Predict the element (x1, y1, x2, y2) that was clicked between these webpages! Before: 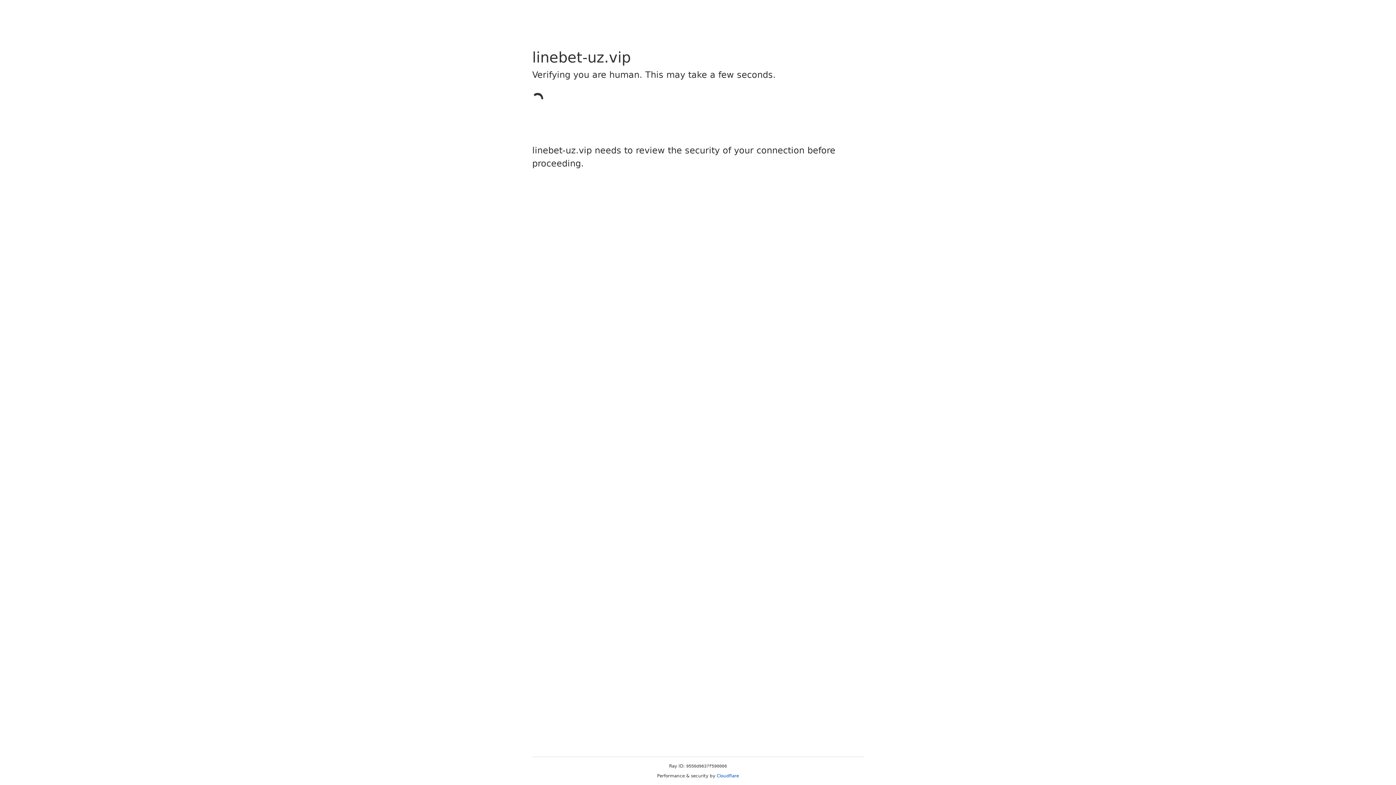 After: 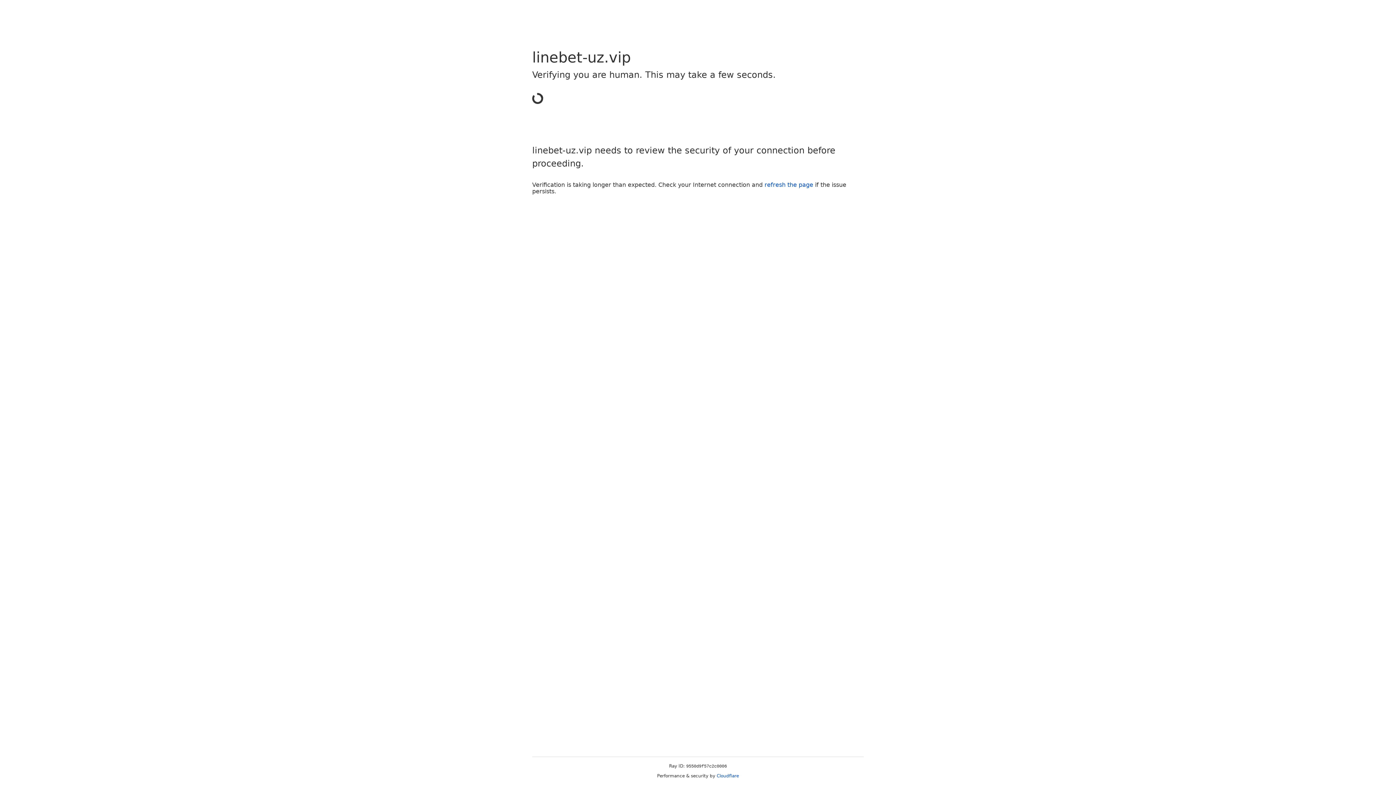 Action: label: Cloudflare bbox: (716, 773, 739, 778)